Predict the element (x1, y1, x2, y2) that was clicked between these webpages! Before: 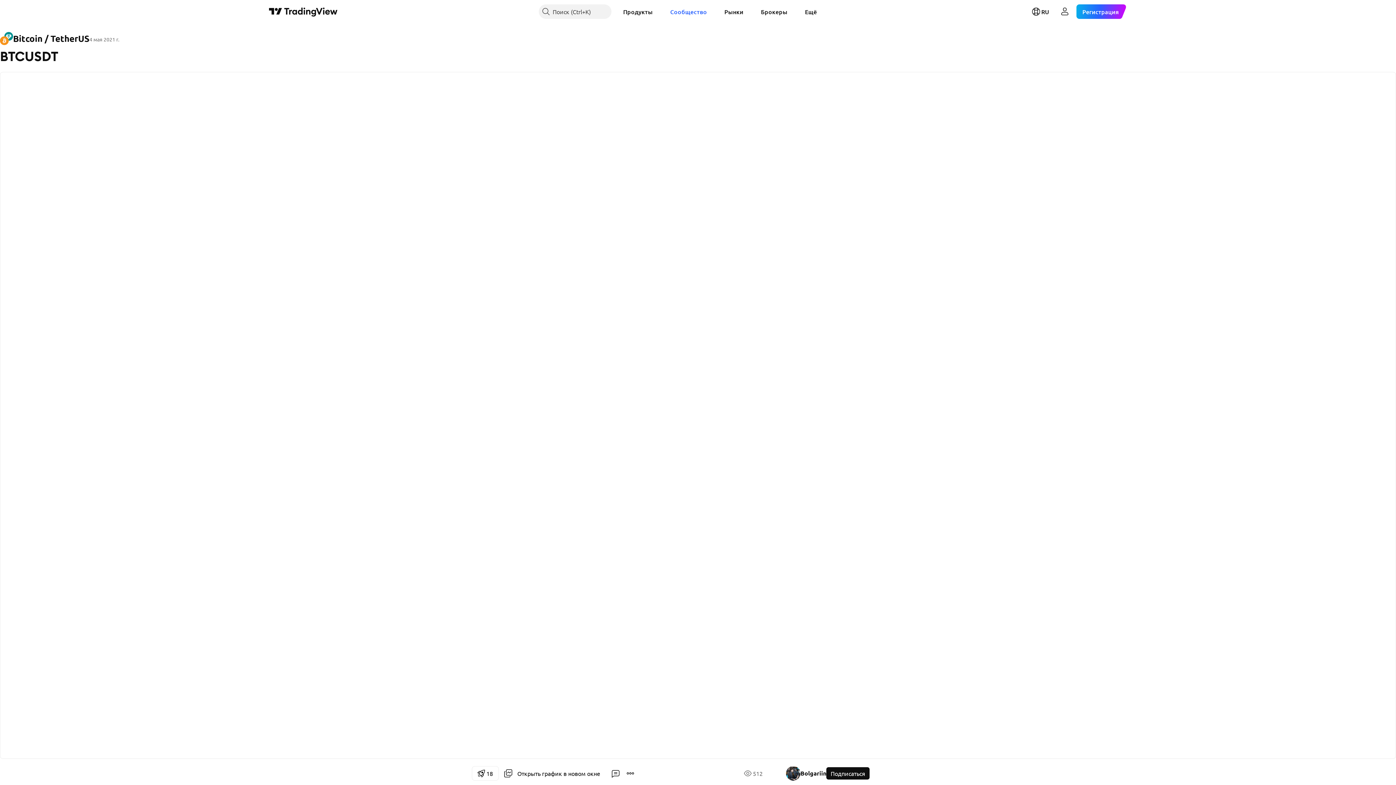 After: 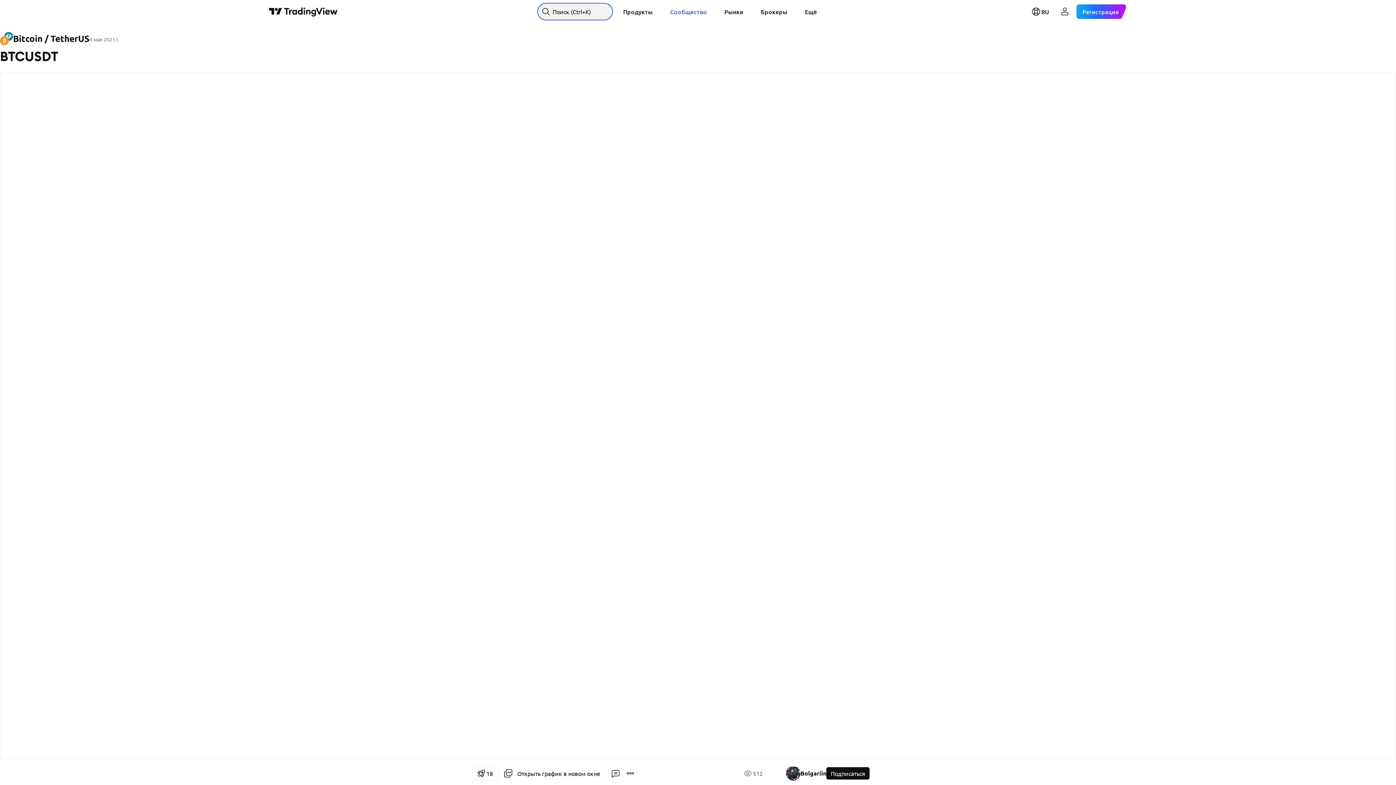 Action: bbox: (538, 4, 611, 18) label: Поиск